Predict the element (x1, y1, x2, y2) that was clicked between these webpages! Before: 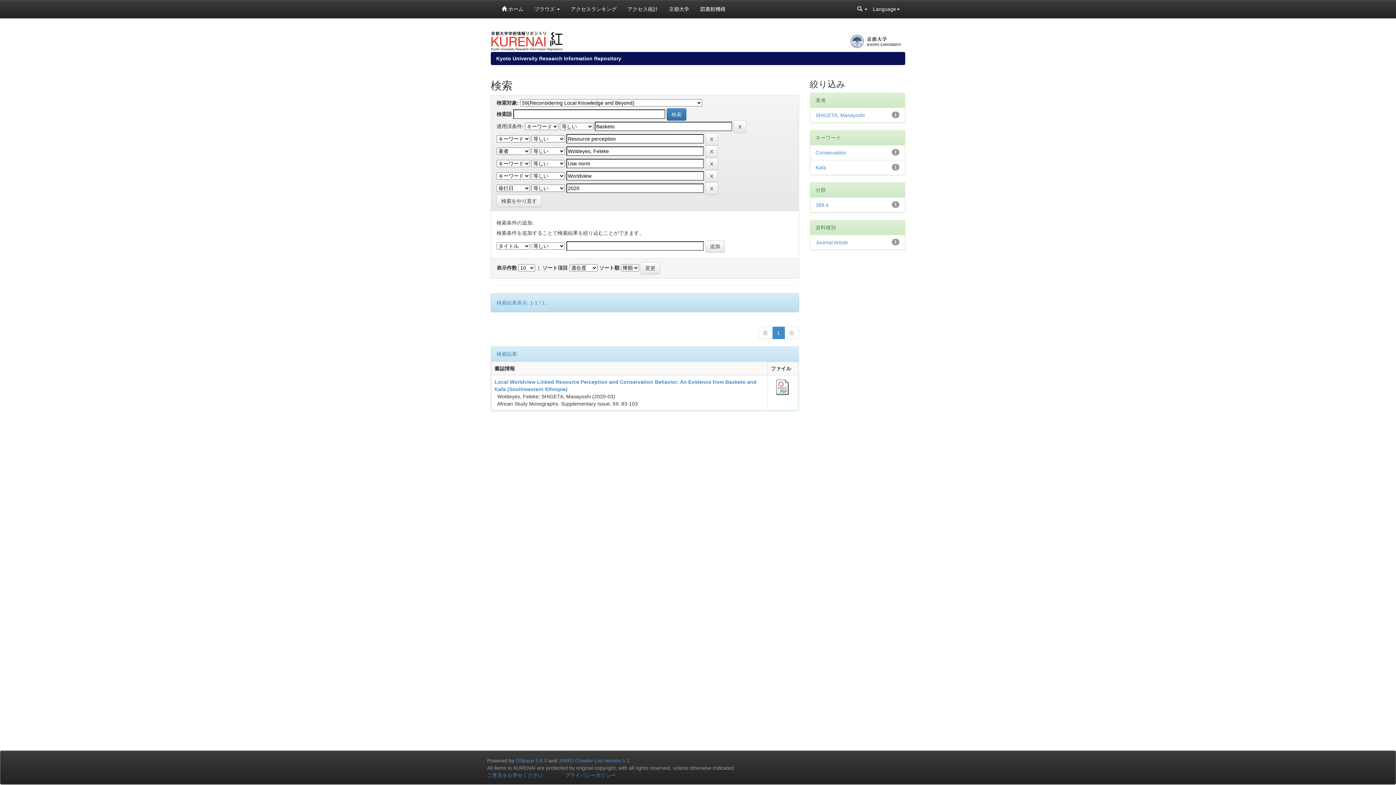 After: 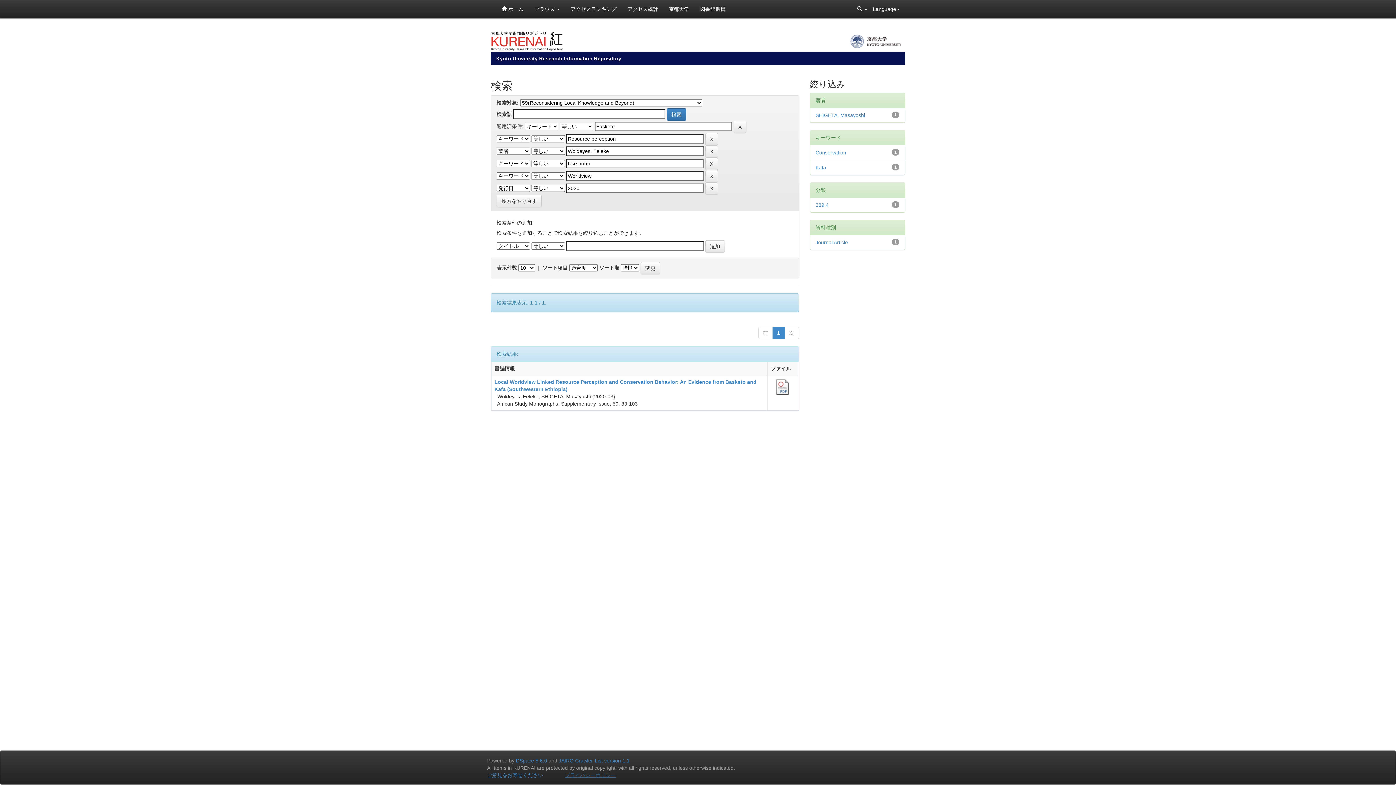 Action: bbox: (565, 772, 616, 778) label: プライバシーポリシー